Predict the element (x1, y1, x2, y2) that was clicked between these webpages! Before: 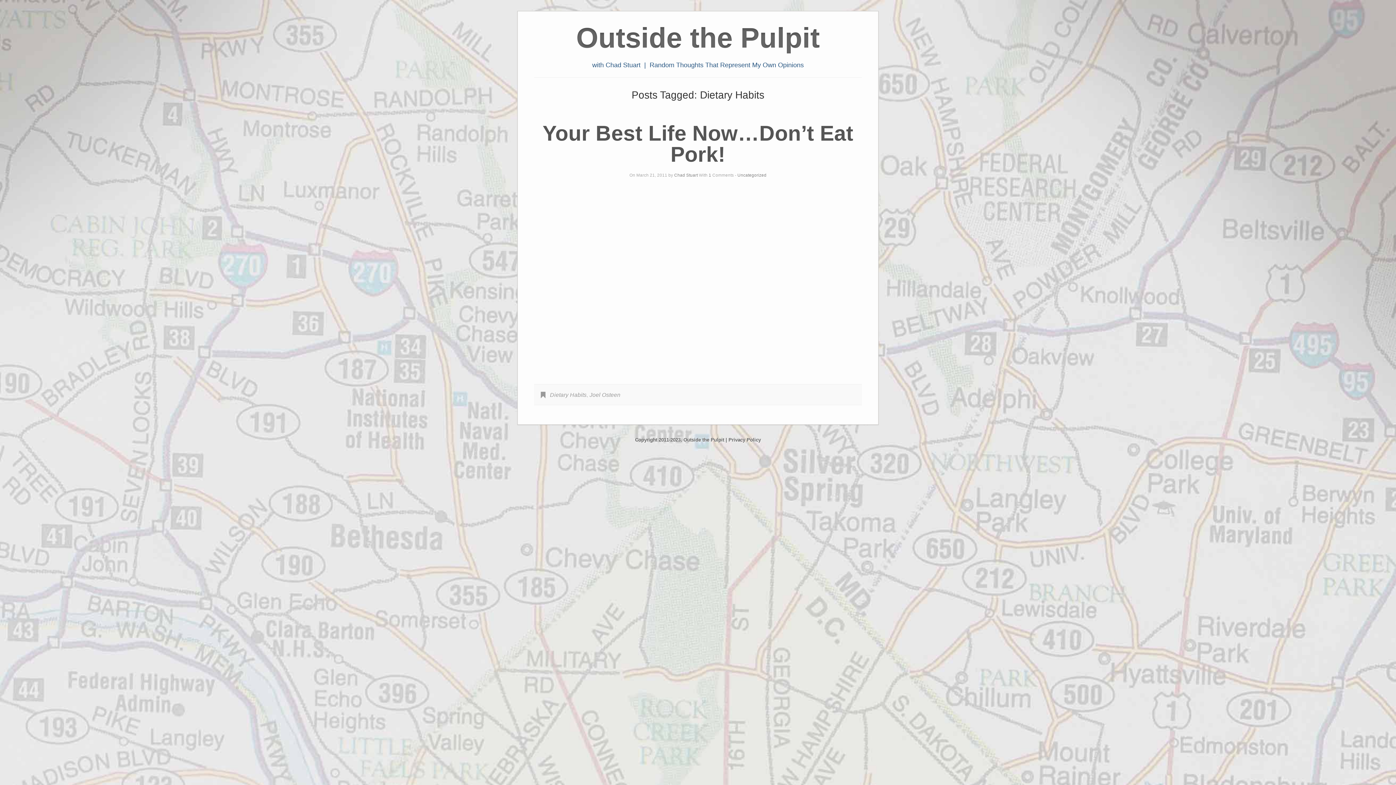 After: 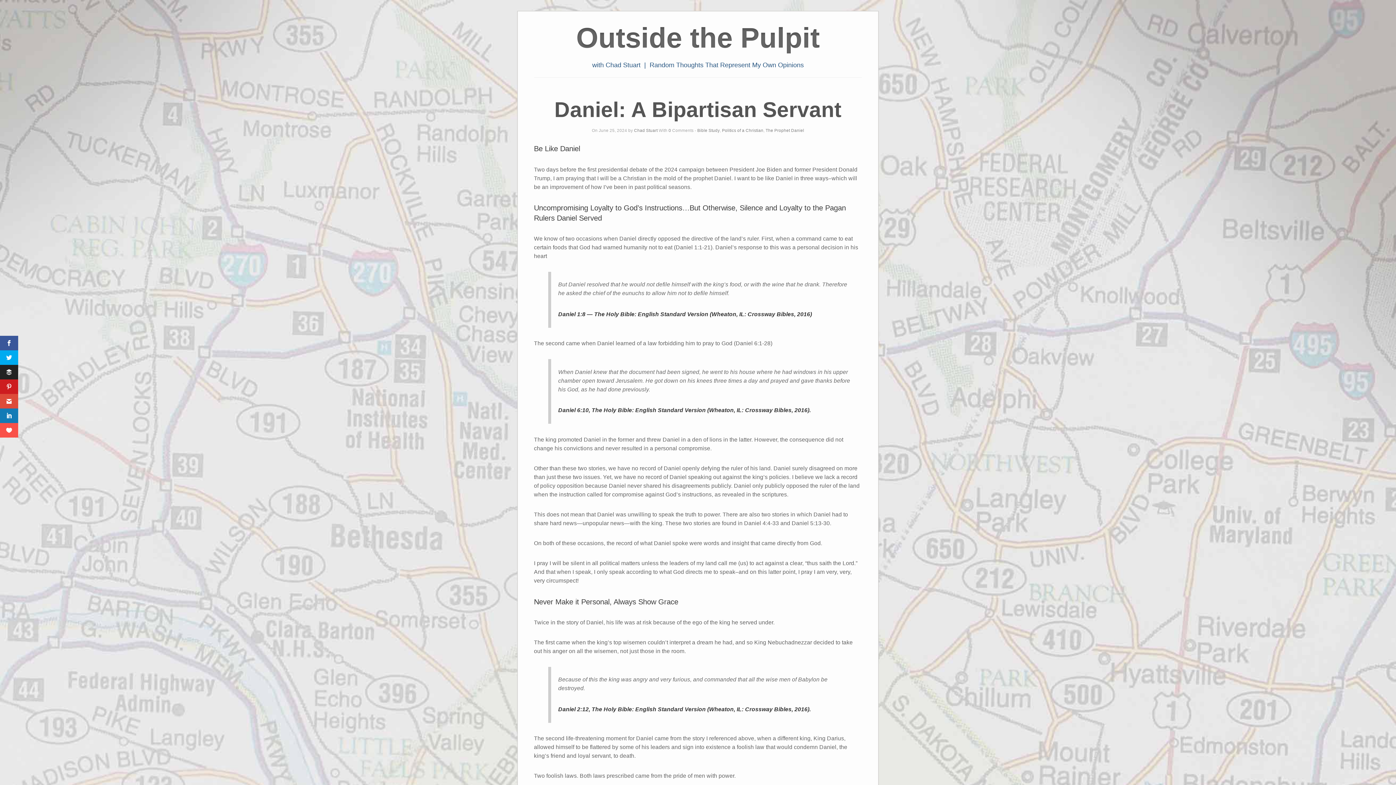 Action: bbox: (576, 43, 820, 68) label: Outside the Pulpit
with Chad Stuart  |  Random Thoughts That Represent My Own Opinions